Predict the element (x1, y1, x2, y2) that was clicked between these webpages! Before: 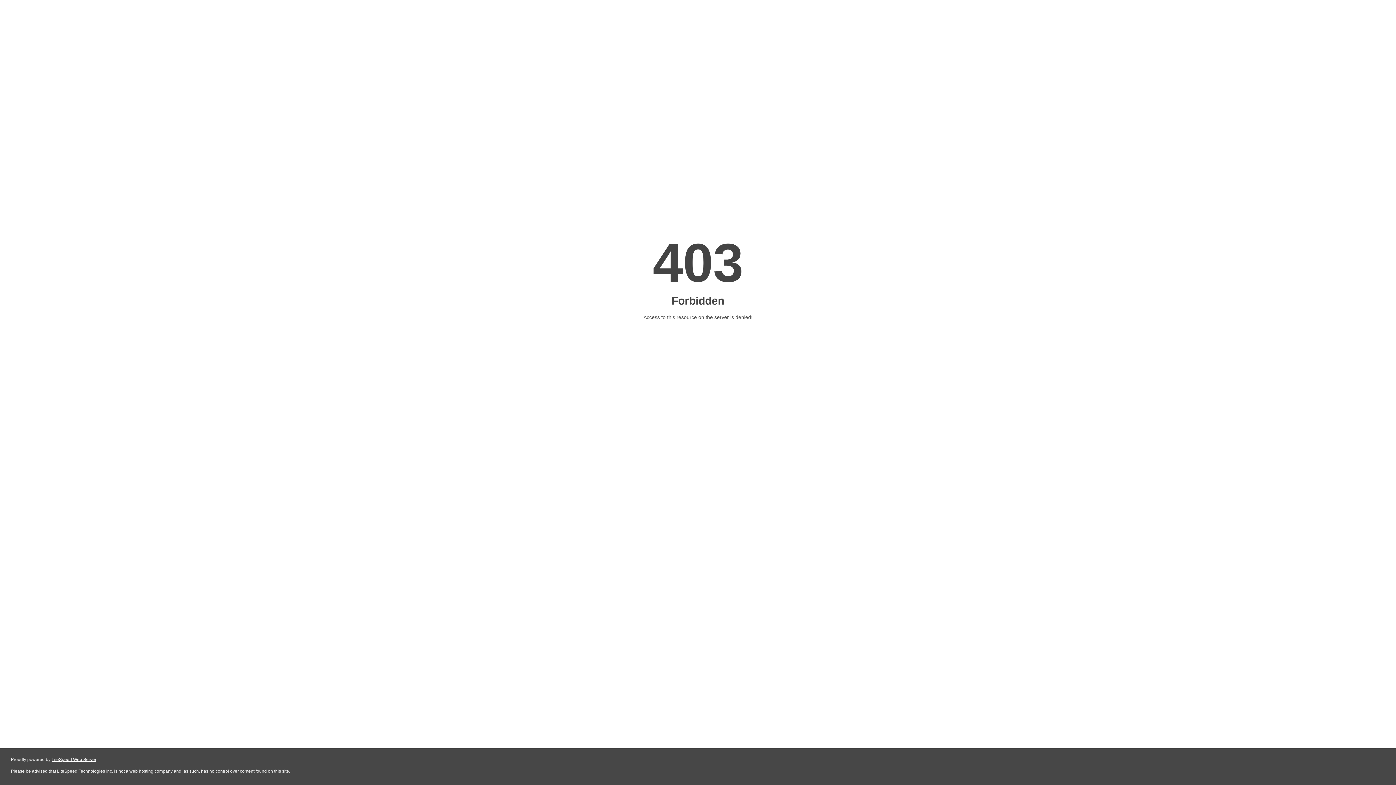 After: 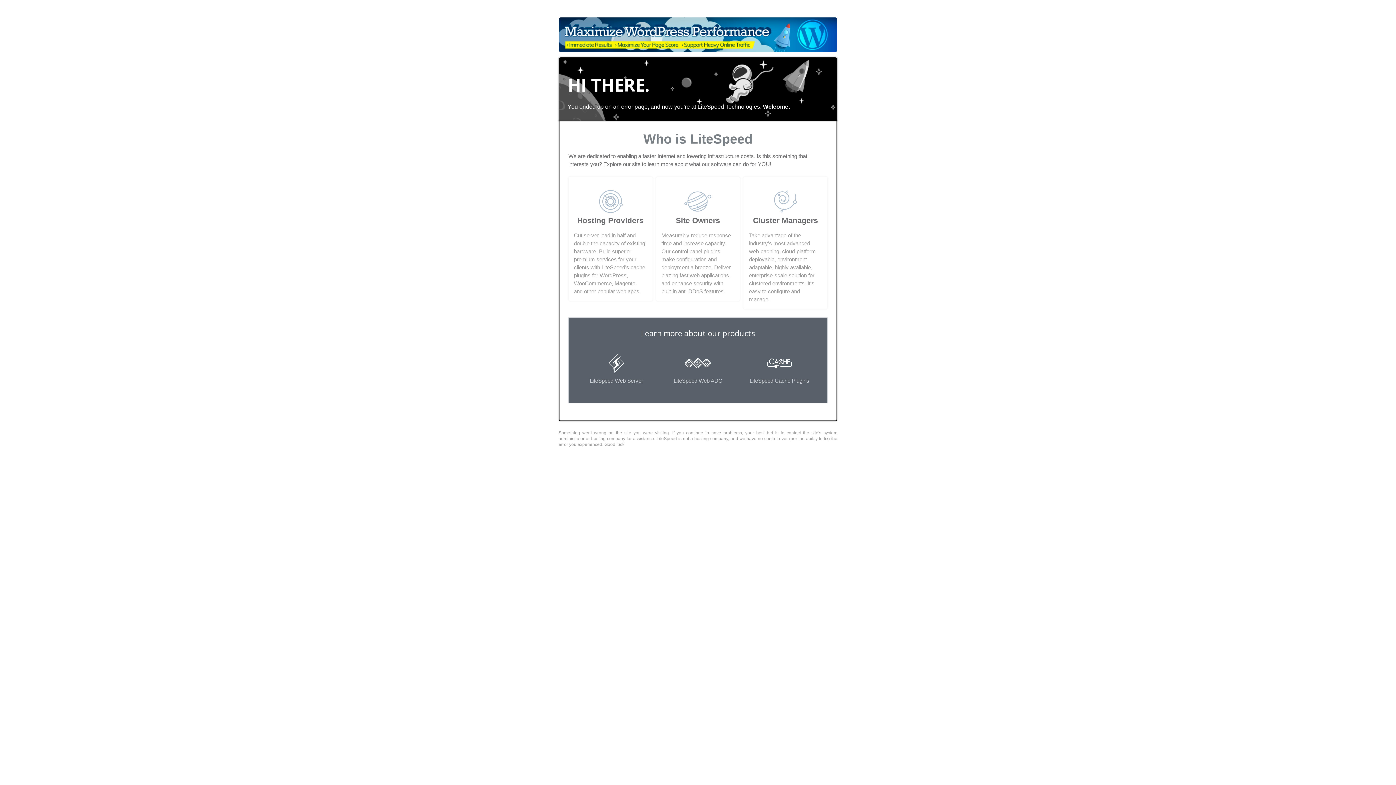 Action: label: LiteSpeed Web Server bbox: (51, 757, 96, 762)